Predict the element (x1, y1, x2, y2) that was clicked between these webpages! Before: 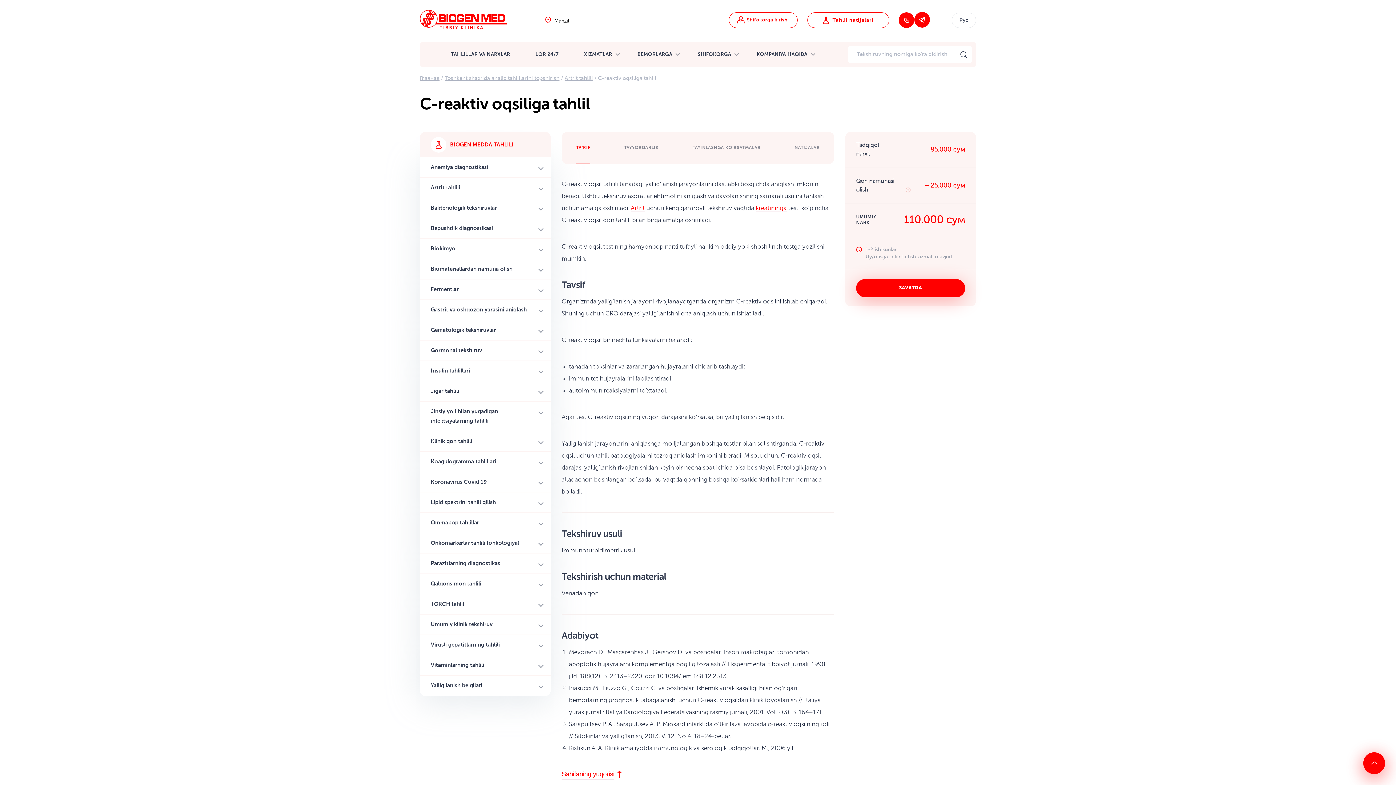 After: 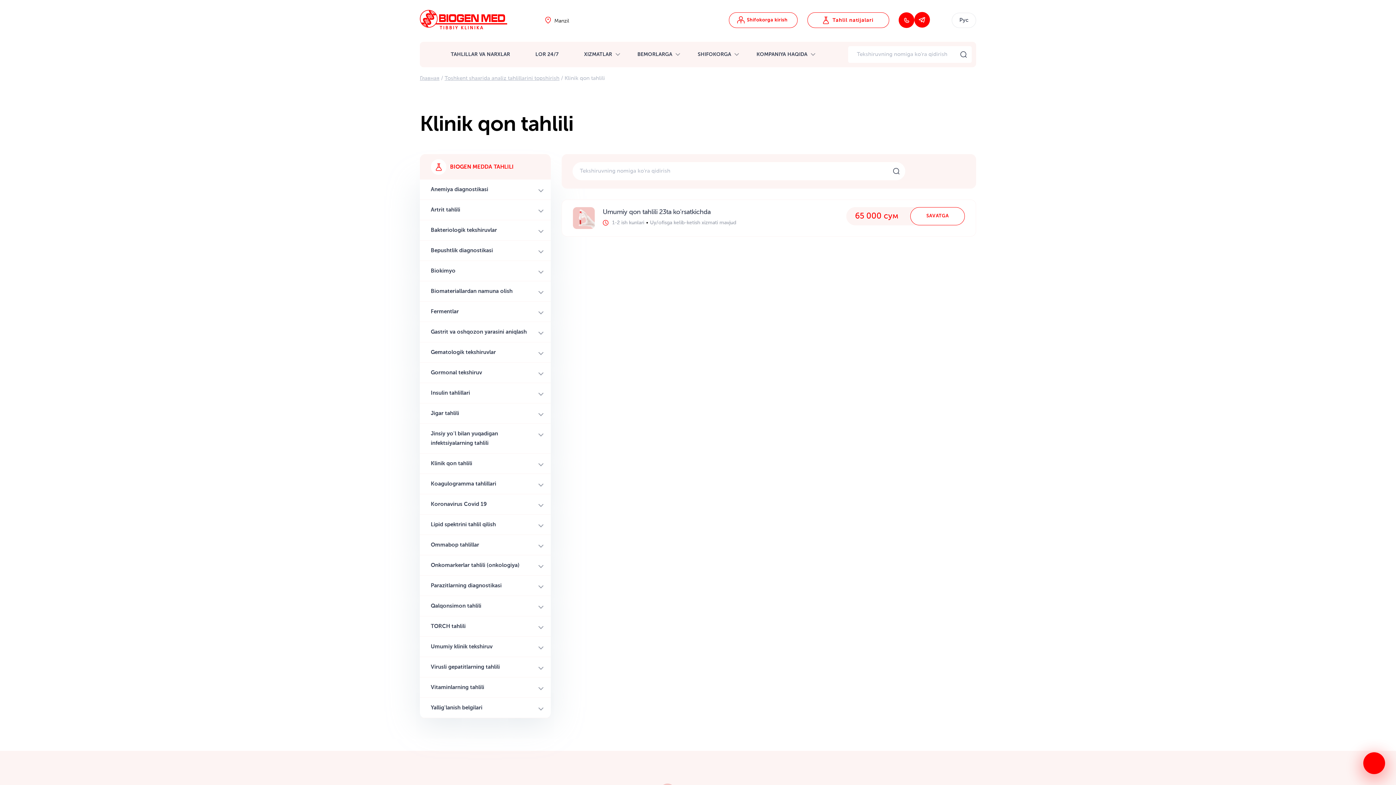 Action: label: Klinik qon tahlili bbox: (420, 431, 550, 451)